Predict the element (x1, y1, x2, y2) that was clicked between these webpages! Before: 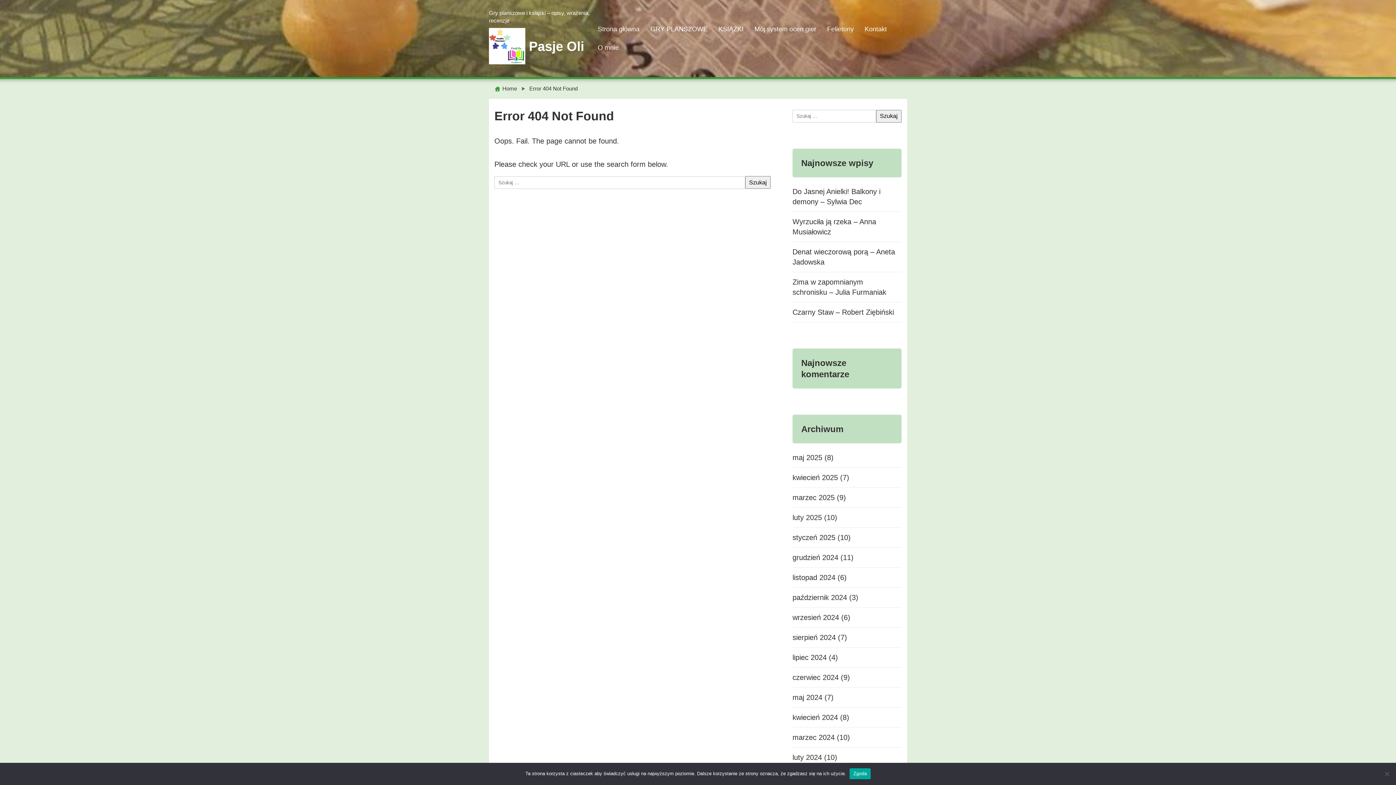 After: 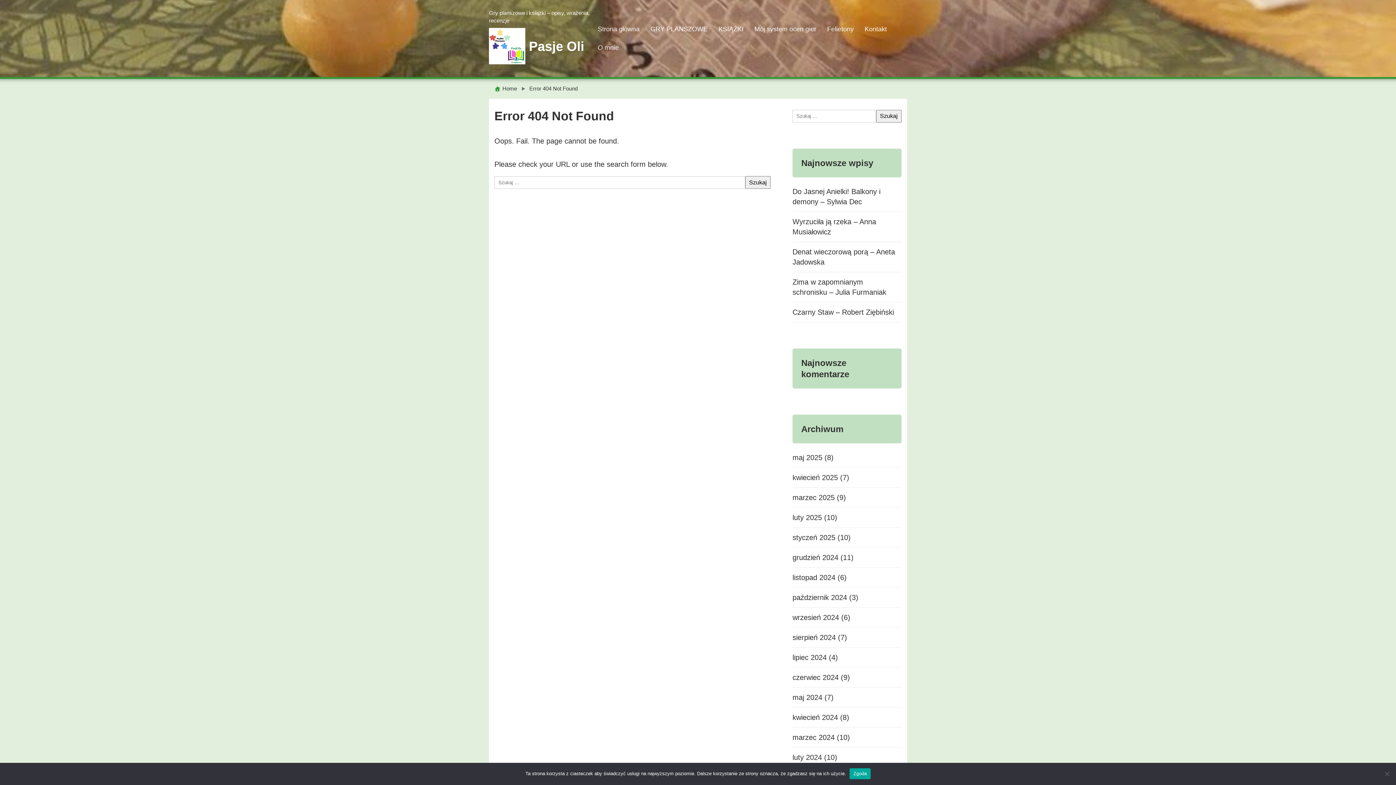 Action: bbox: (792, 181, 901, 212) label: Do Jasnej Anielki! Balkony i demony – Sylwia Dec